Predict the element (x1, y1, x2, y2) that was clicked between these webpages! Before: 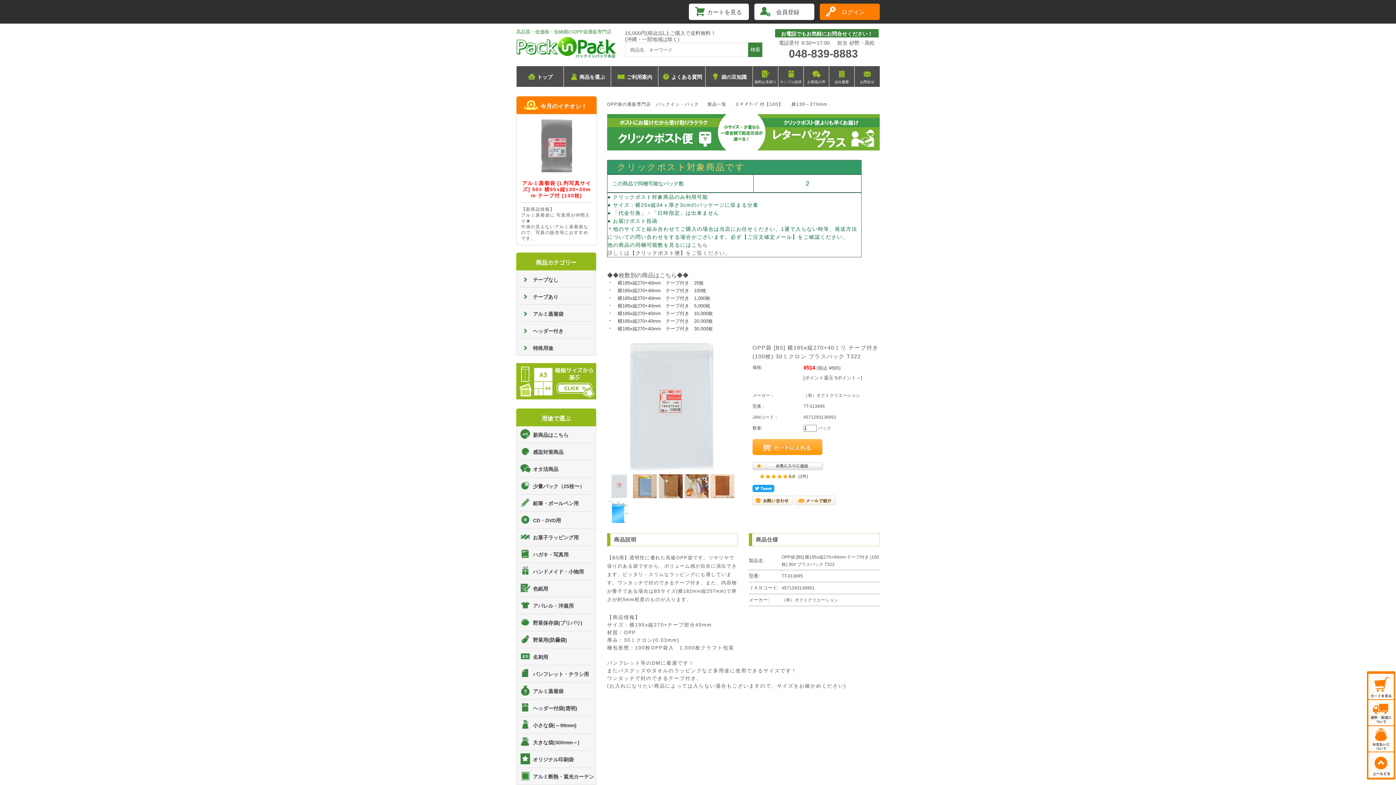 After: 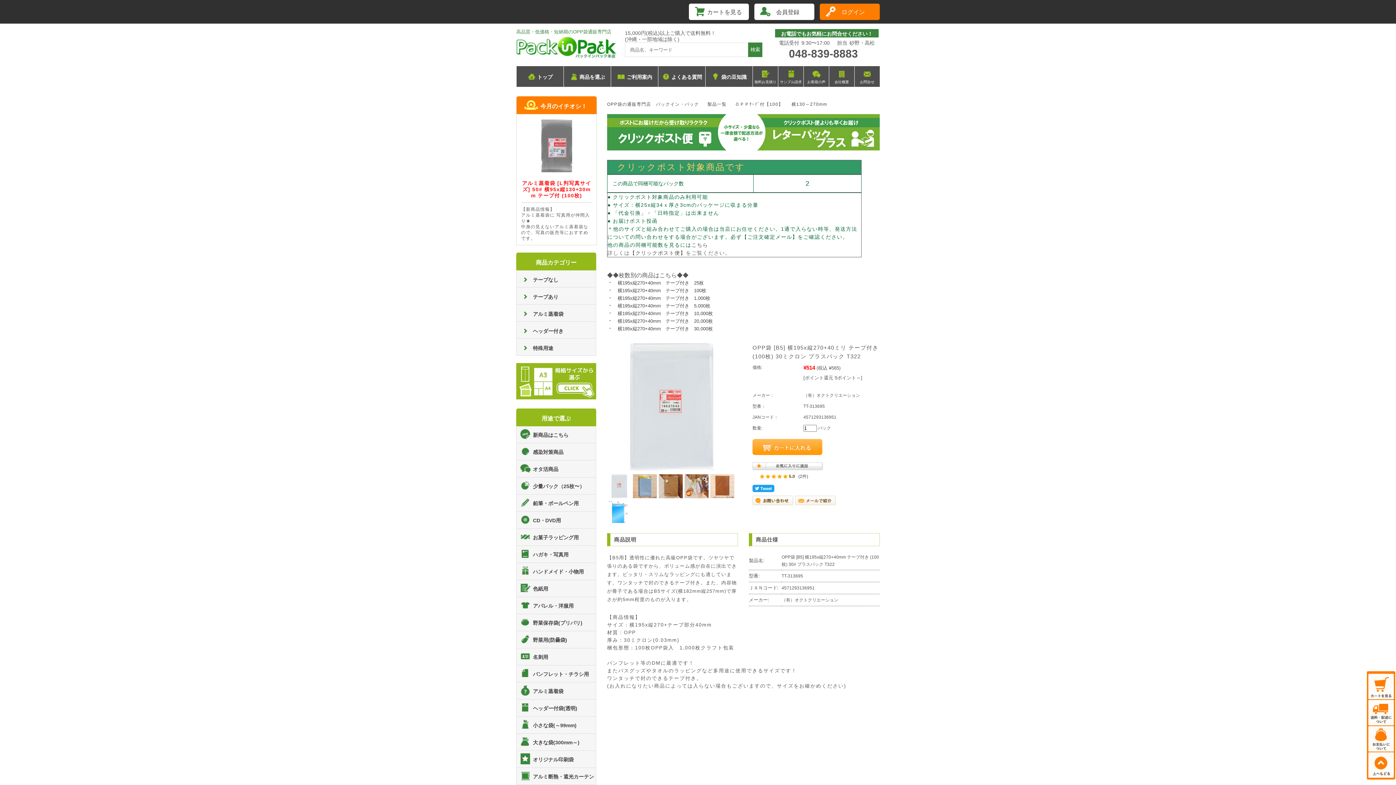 Action: bbox: (795, 500, 836, 506)